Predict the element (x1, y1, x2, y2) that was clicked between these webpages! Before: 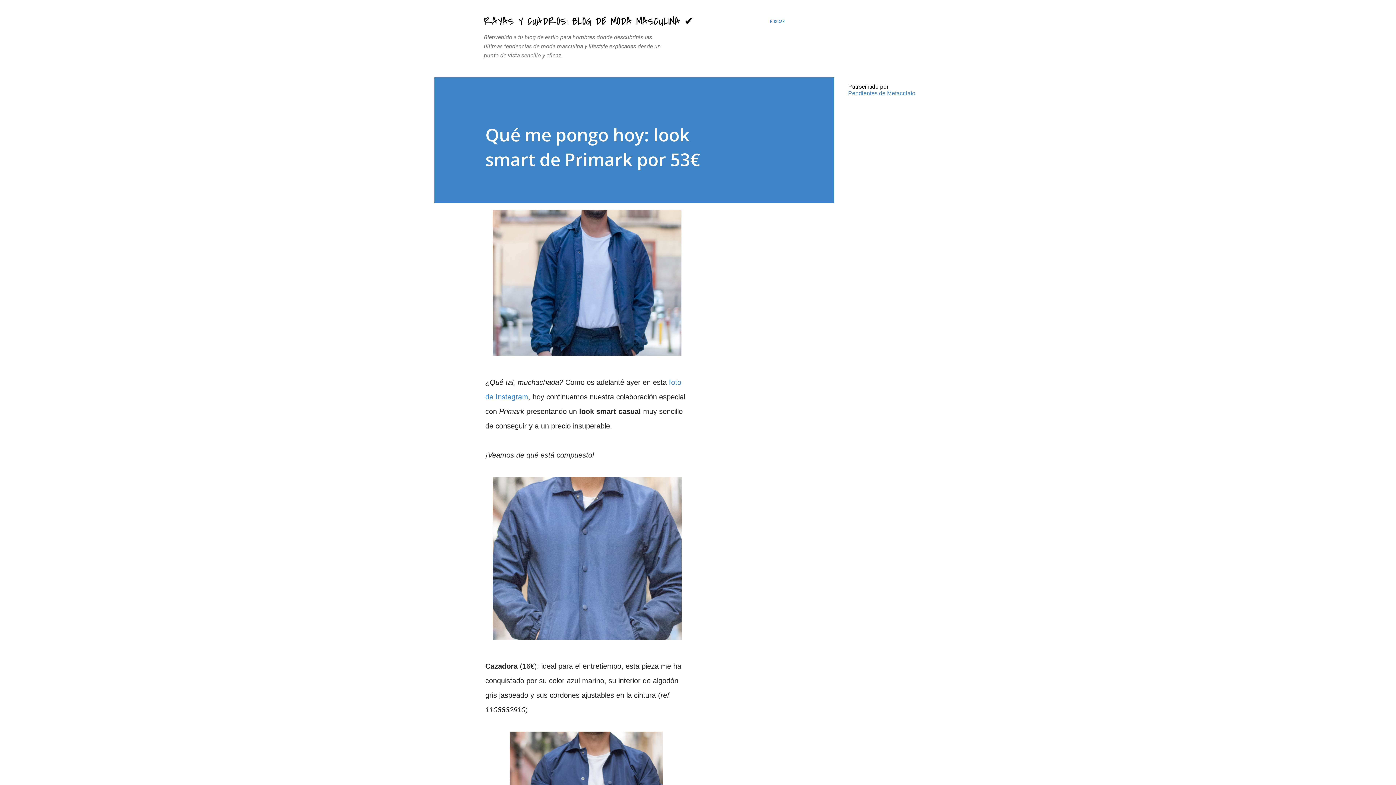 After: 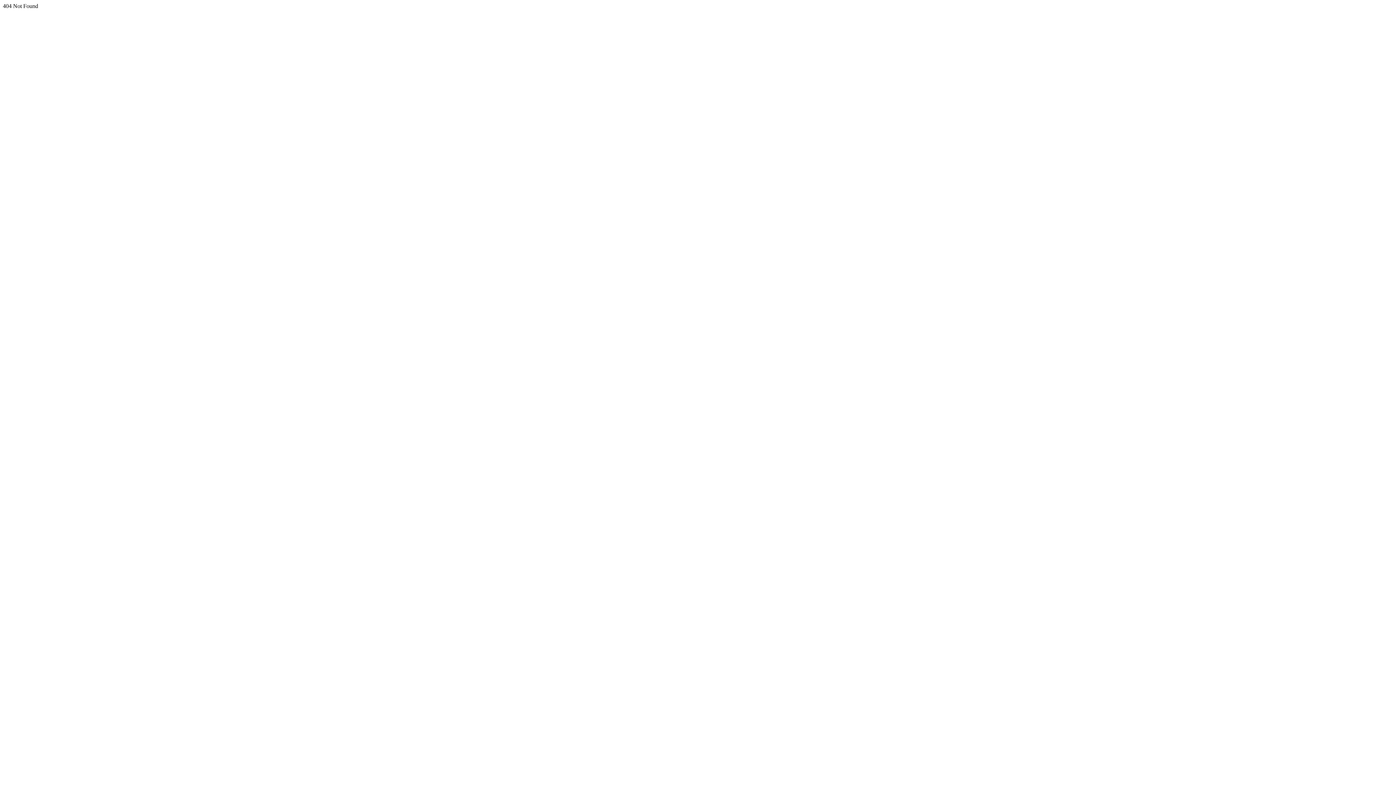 Action: label: Pendientes de Metacrilato bbox: (848, 90, 915, 96)